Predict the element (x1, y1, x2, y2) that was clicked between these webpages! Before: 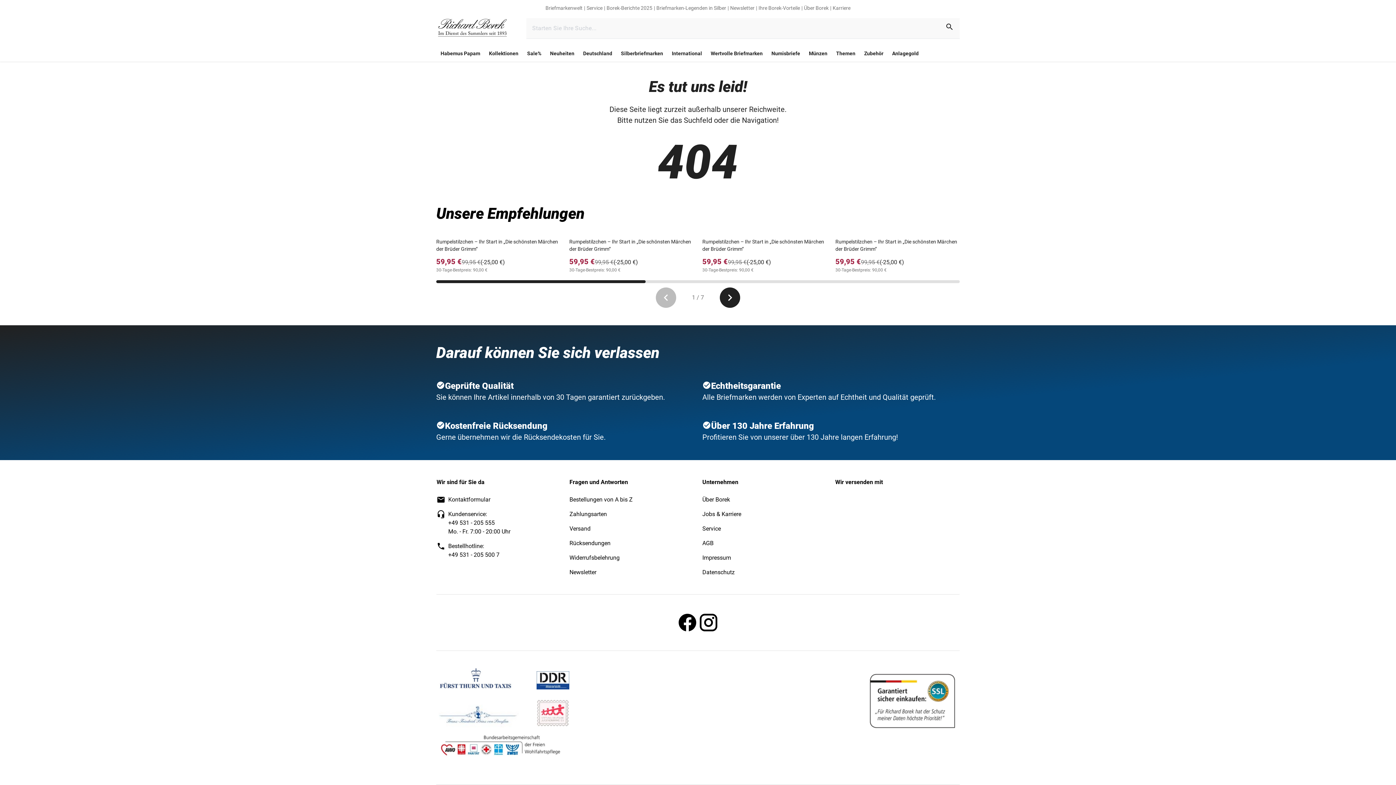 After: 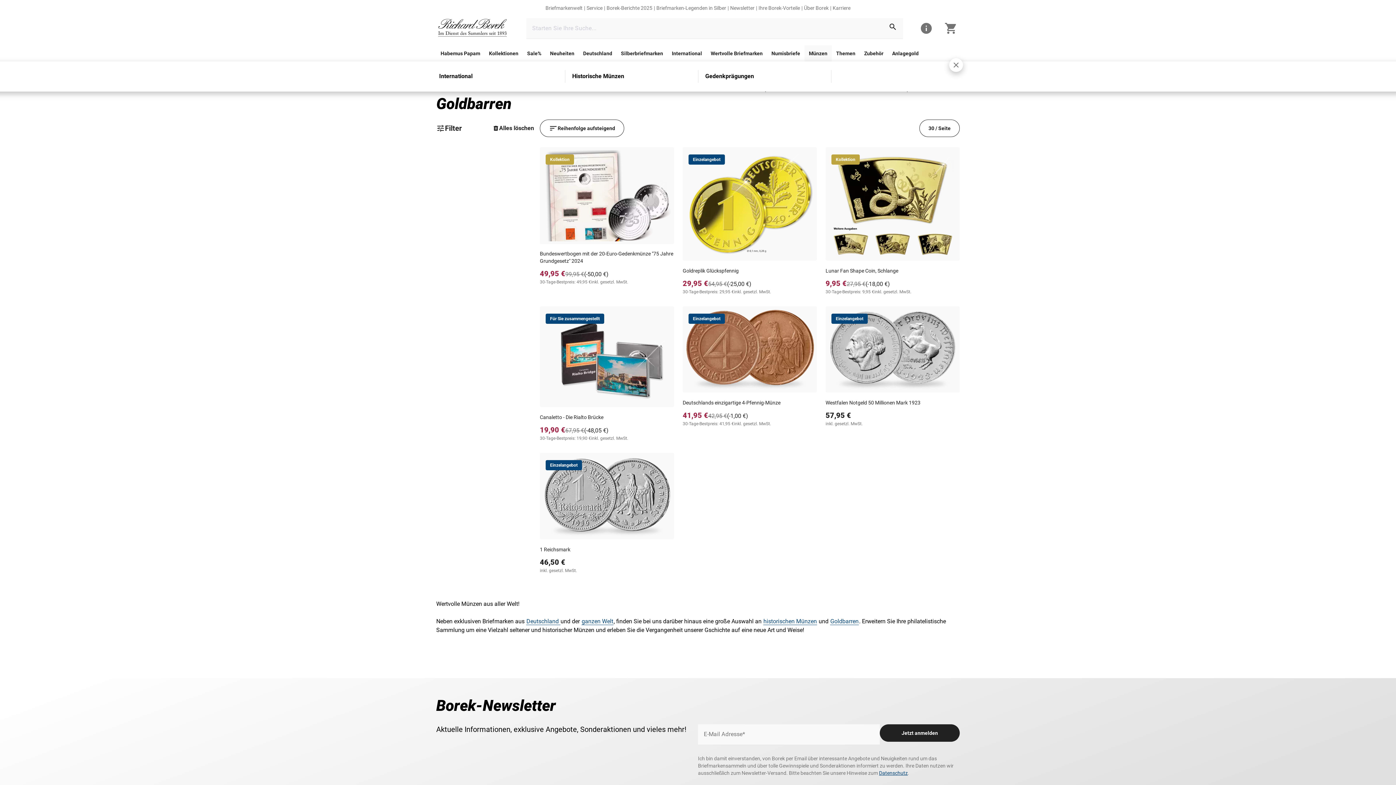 Action: bbox: (804, 45, 832, 61) label: link